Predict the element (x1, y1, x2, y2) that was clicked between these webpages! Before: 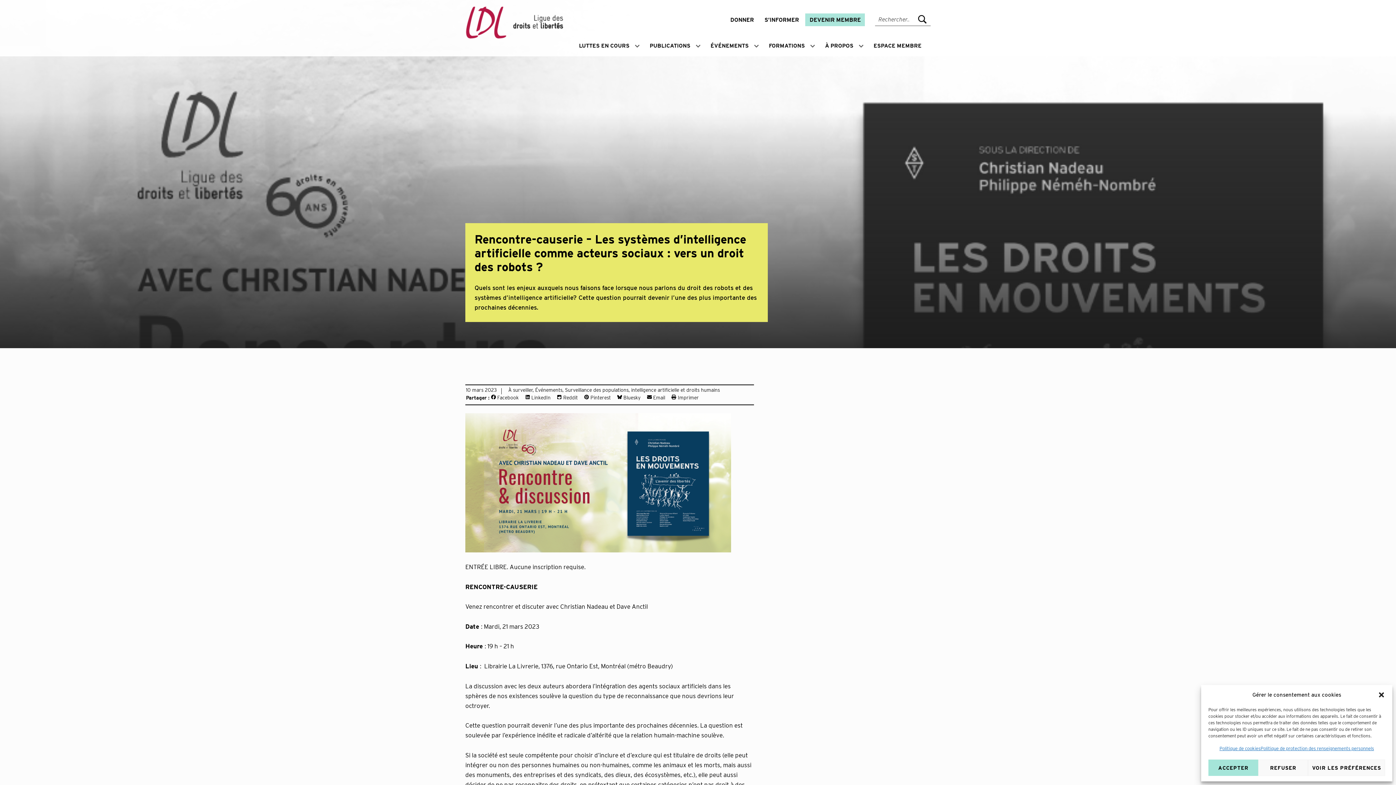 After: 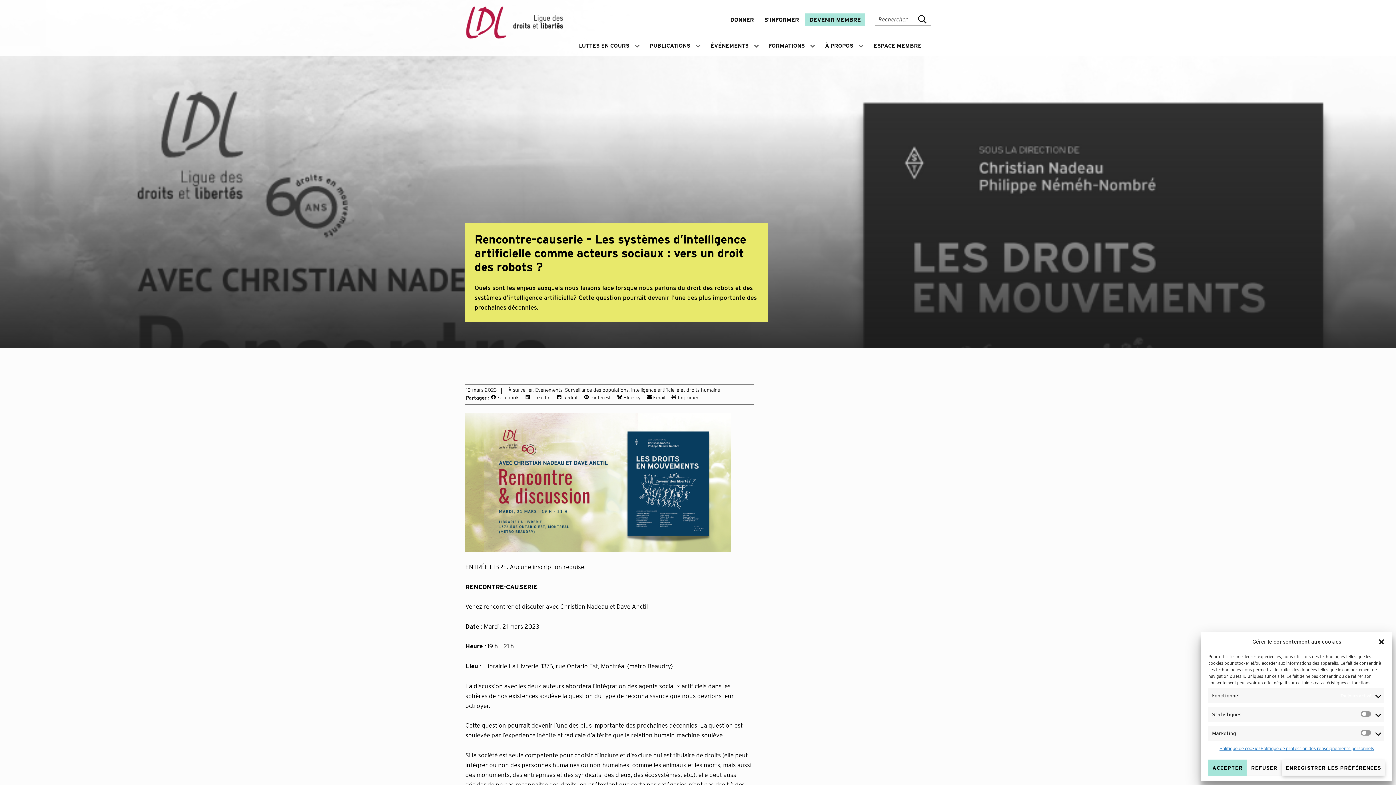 Action: label: VOIR LES PRÉFÉRENCES bbox: (1308, 760, 1385, 776)